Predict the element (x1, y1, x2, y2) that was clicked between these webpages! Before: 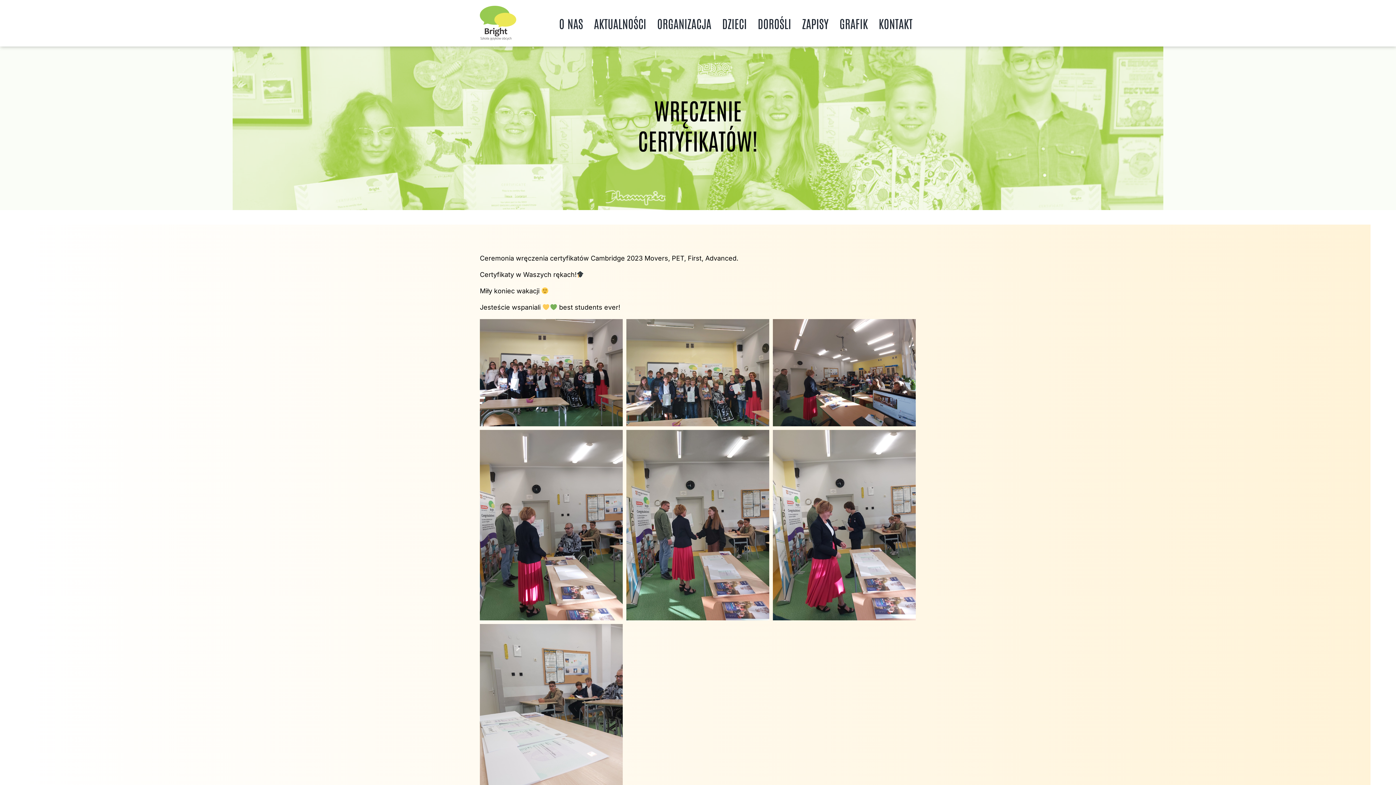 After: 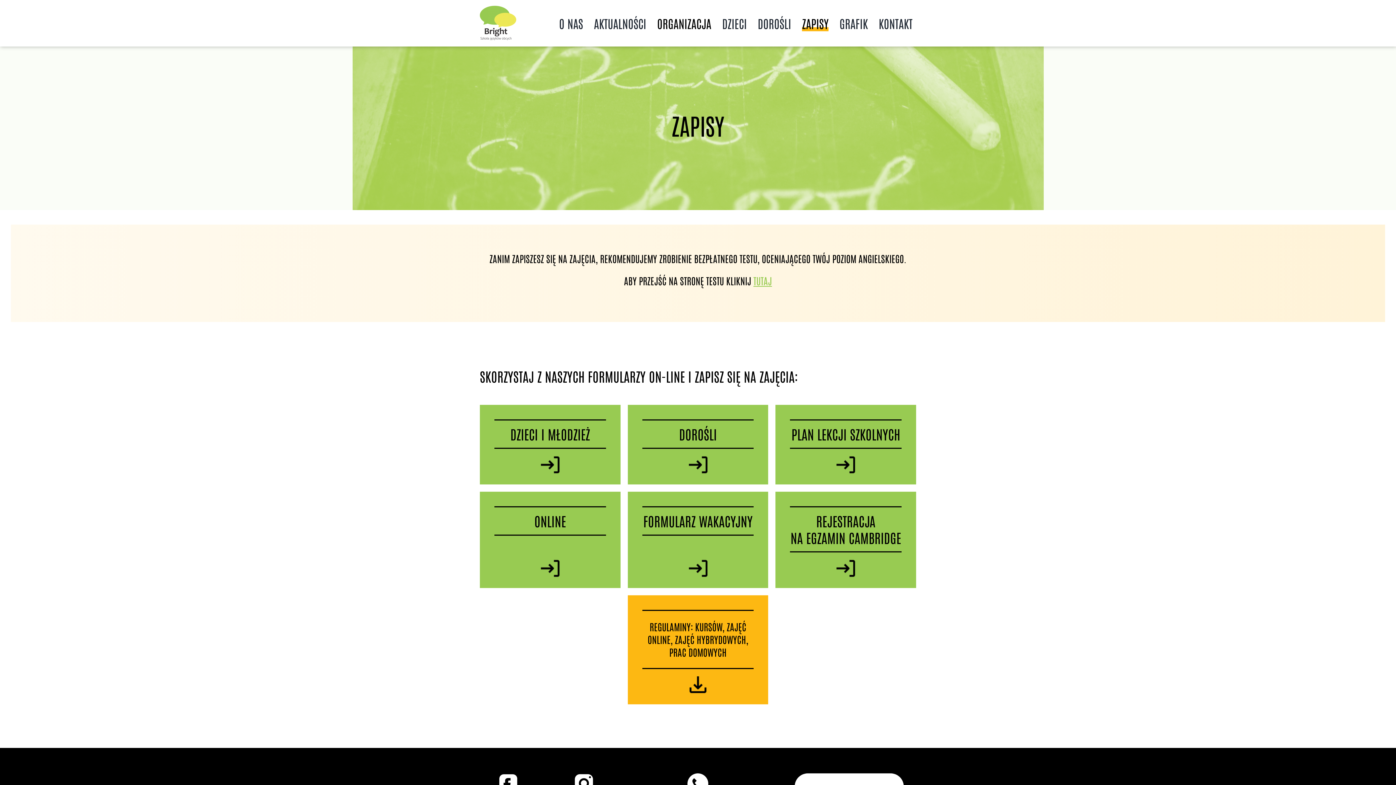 Action: bbox: (802, 0, 828, 46) label: ZAPISY